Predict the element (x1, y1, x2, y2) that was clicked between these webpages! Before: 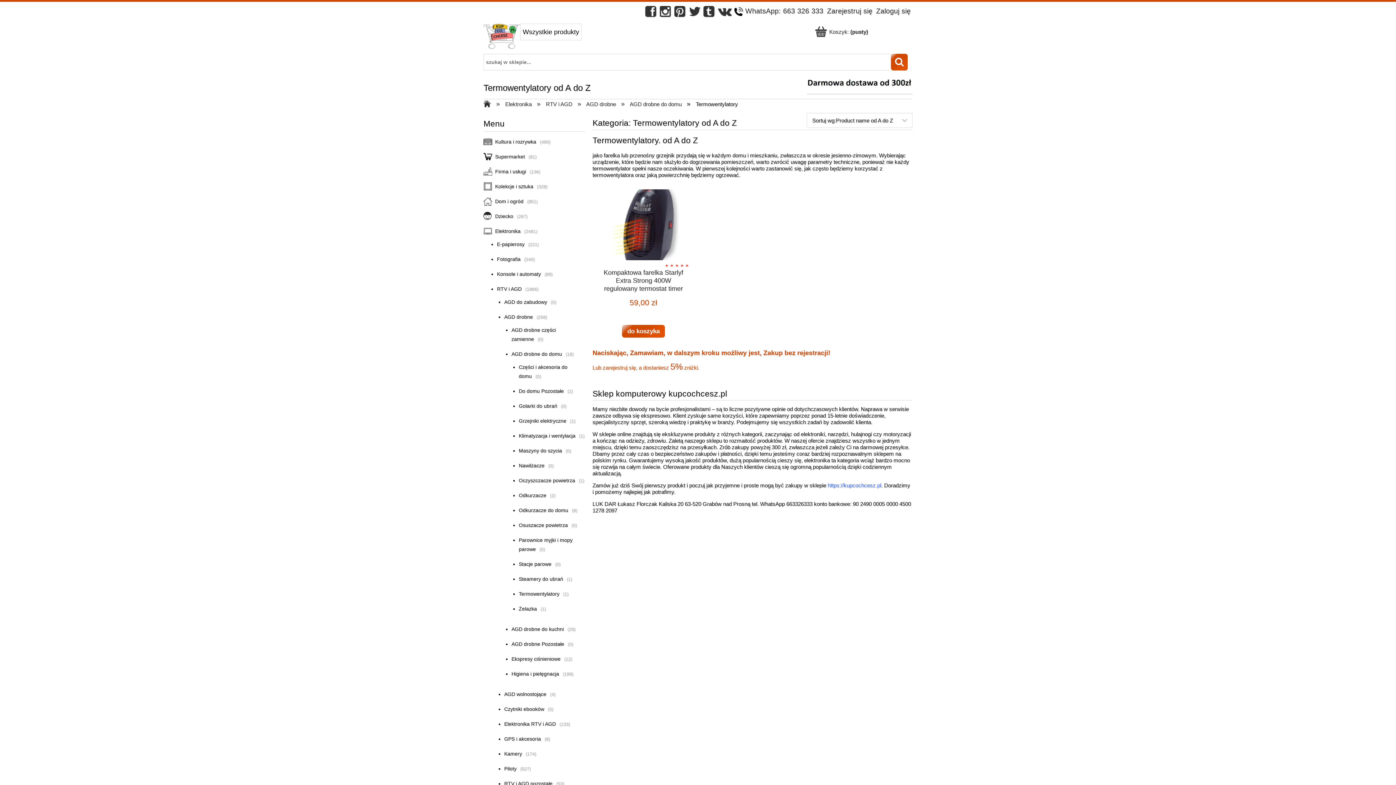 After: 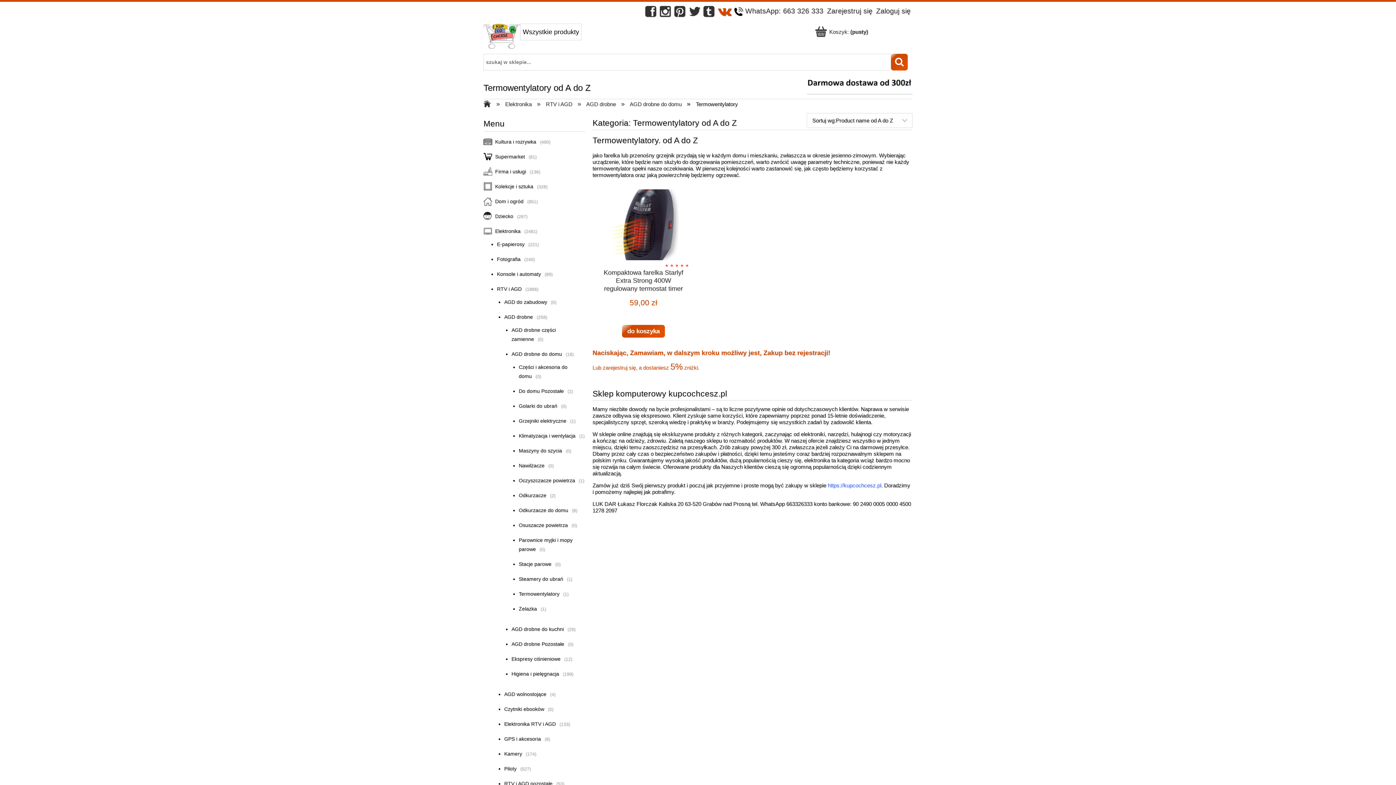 Action: bbox: (718, 9, 732, 17)